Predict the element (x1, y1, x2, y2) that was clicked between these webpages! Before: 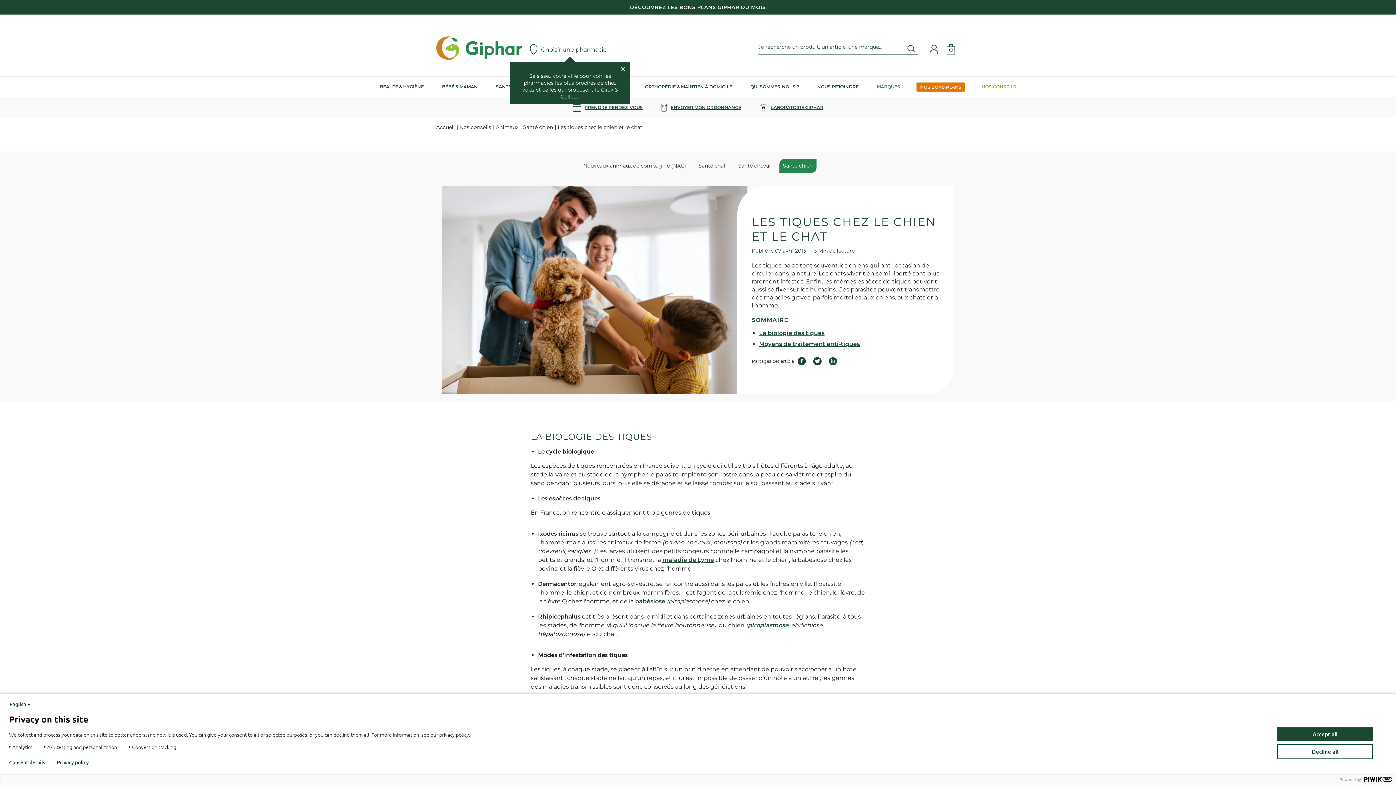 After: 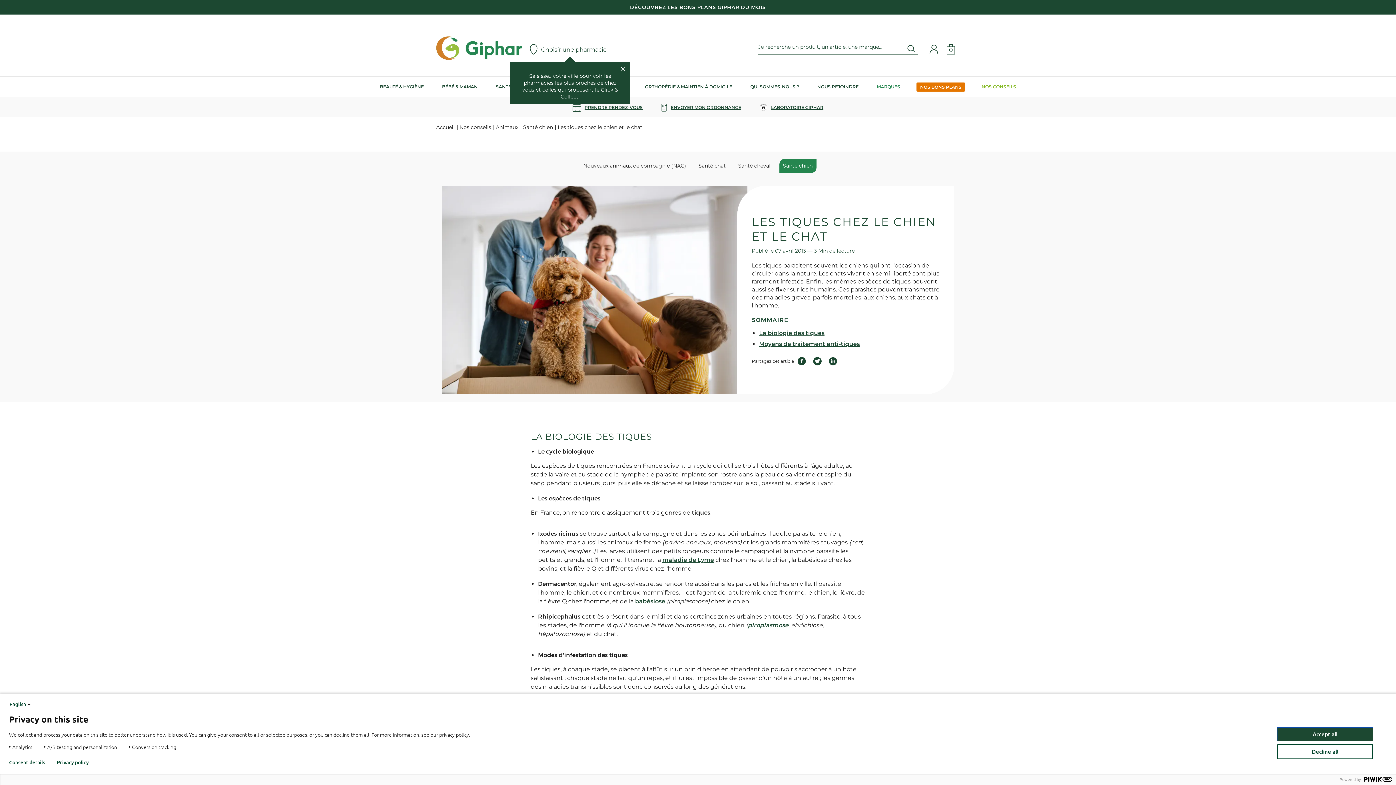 Action: bbox: (56, 760, 88, 765) label: Privacy policy